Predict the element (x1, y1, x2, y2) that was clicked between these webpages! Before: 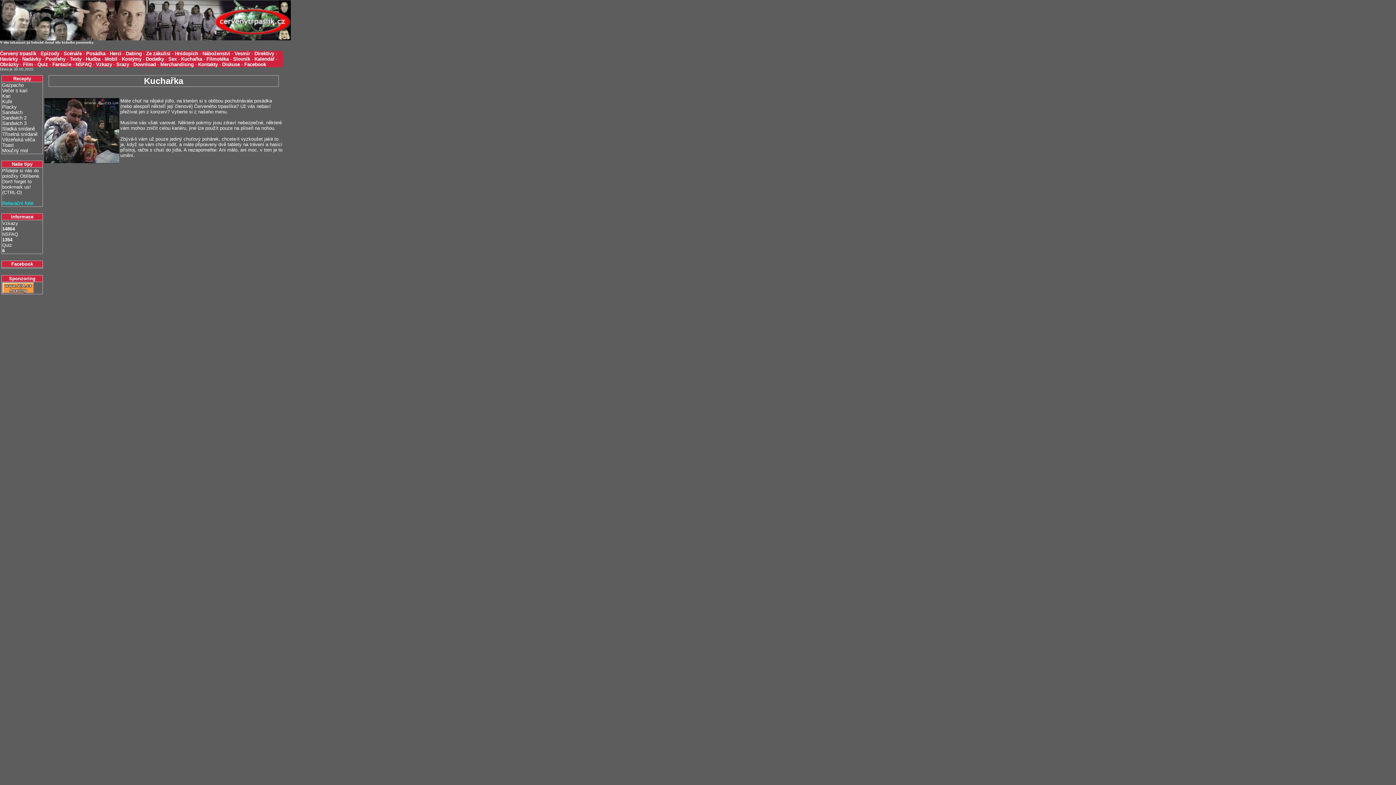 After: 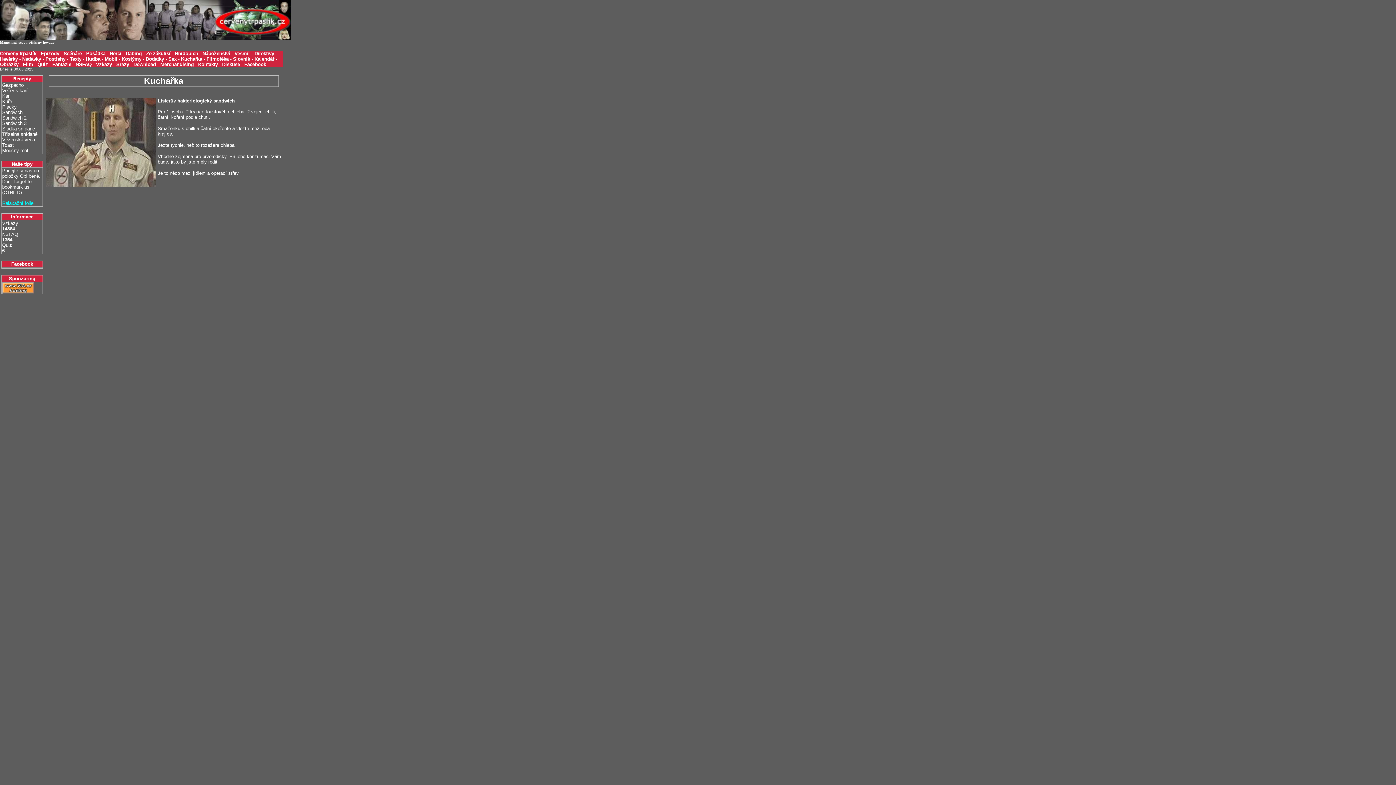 Action: label: Sandwich 3 bbox: (2, 120, 26, 126)